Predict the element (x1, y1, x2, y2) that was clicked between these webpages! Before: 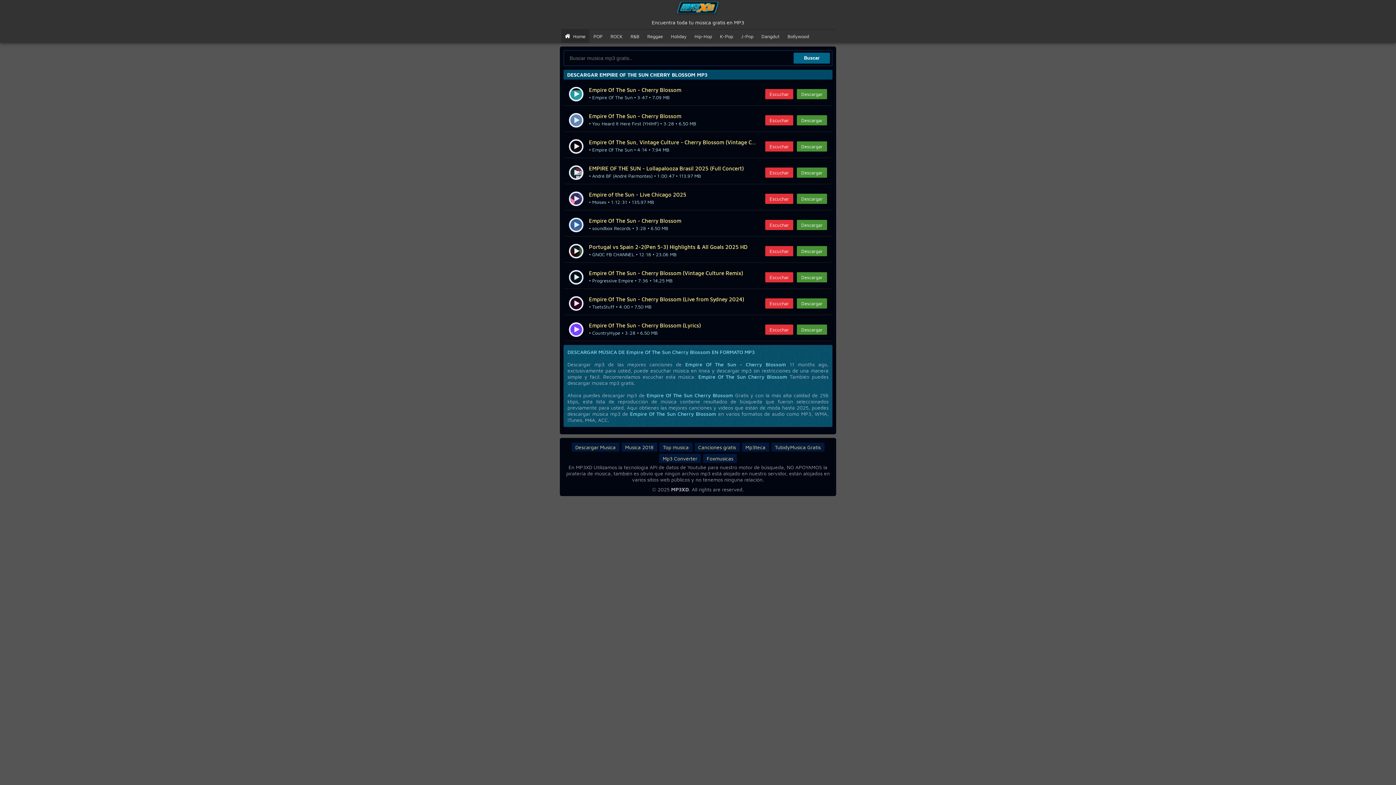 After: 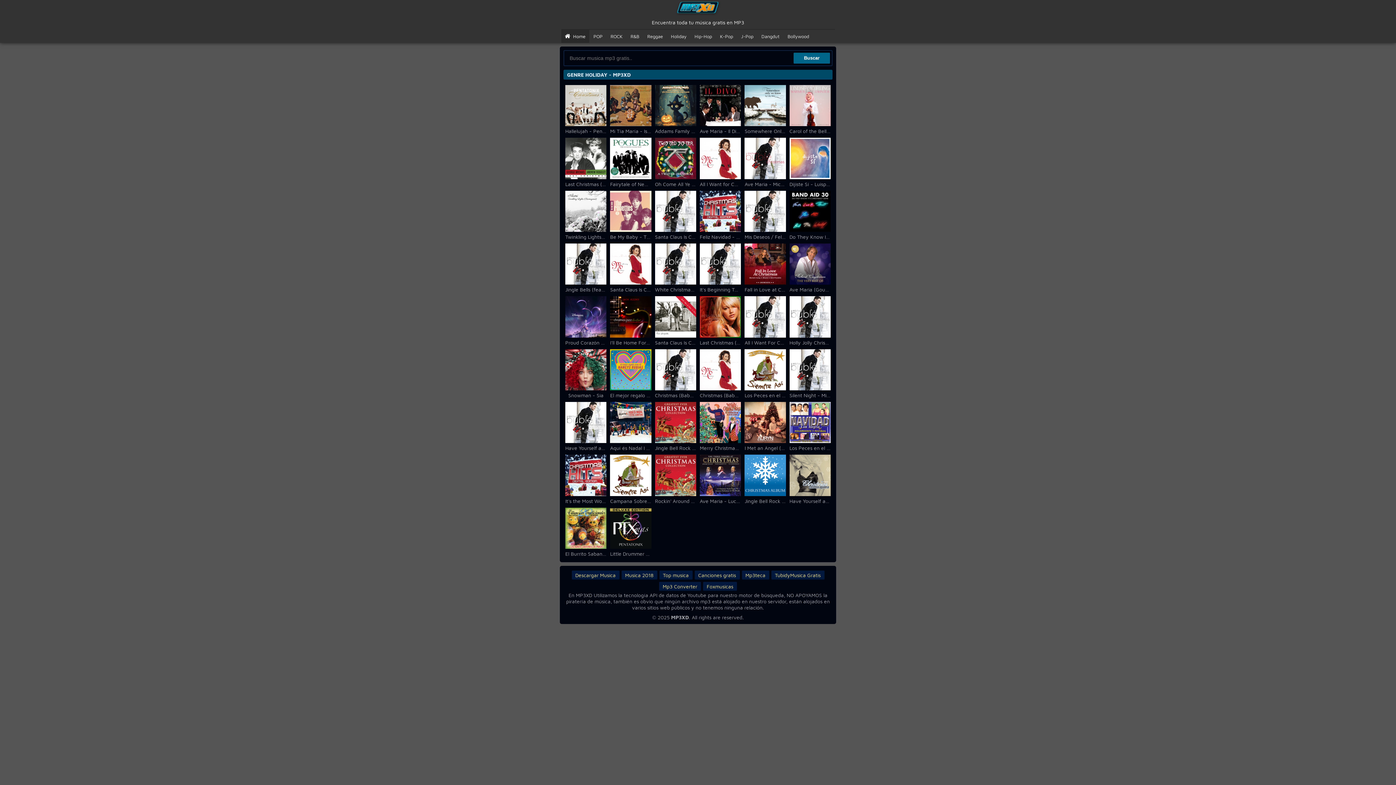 Action: bbox: (667, 29, 690, 42) label: Holiday